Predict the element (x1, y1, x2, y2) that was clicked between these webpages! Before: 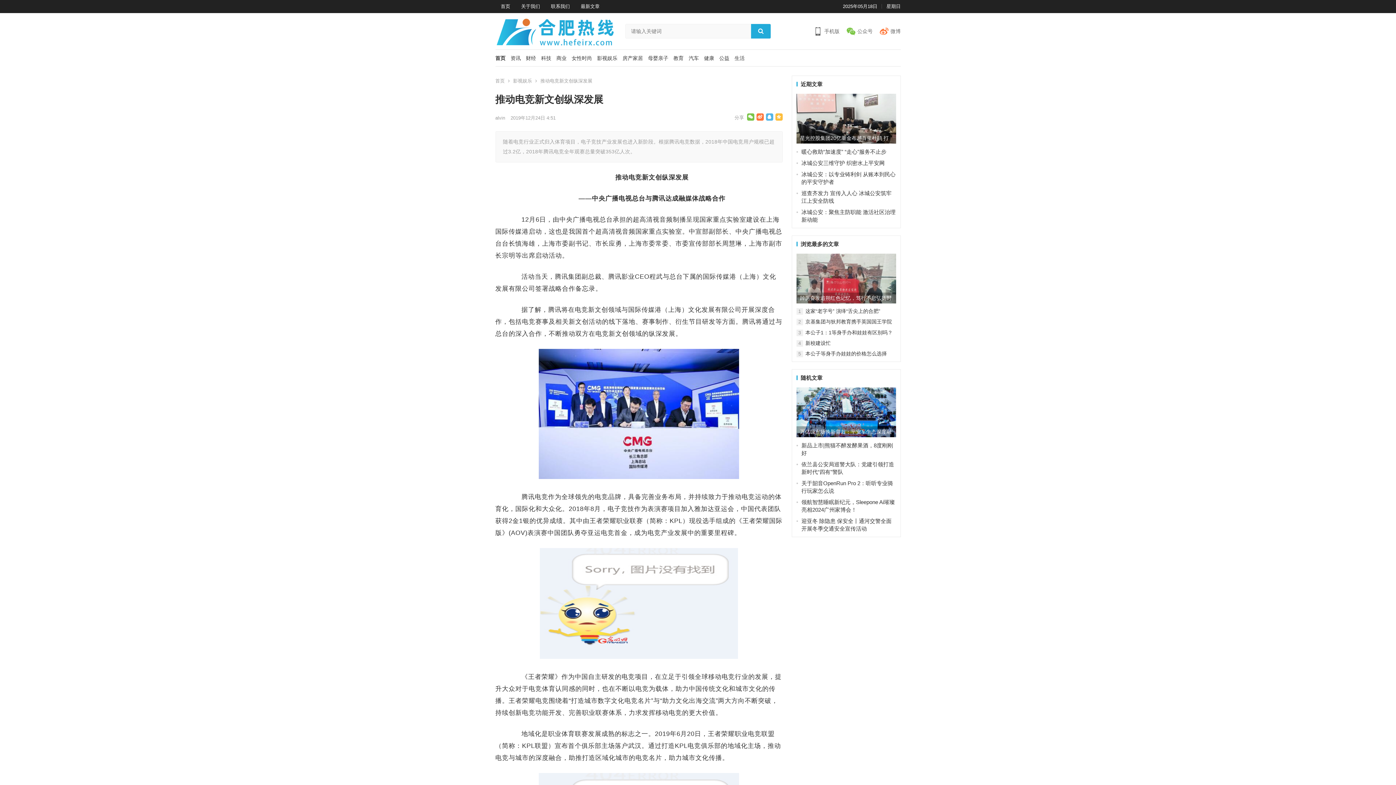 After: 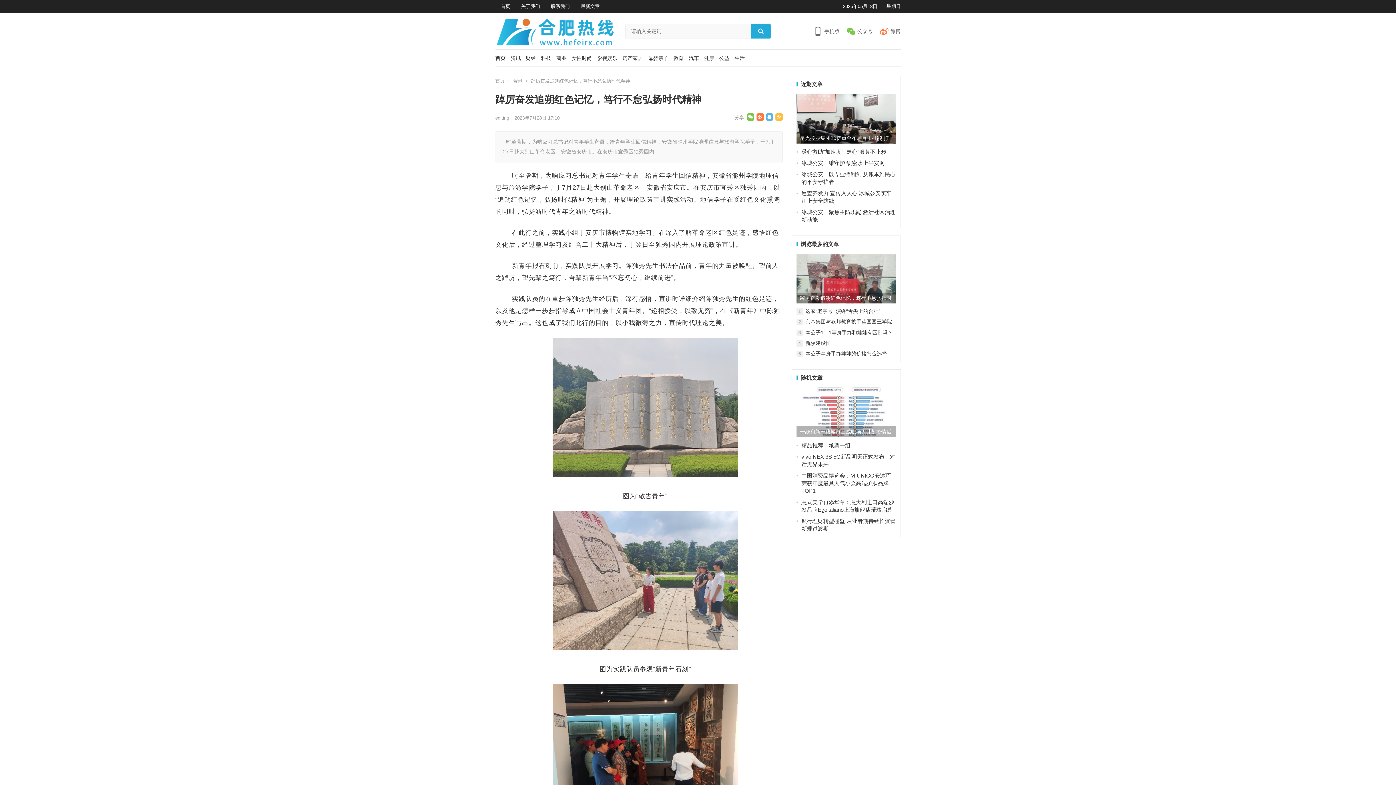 Action: bbox: (796, 253, 896, 303)